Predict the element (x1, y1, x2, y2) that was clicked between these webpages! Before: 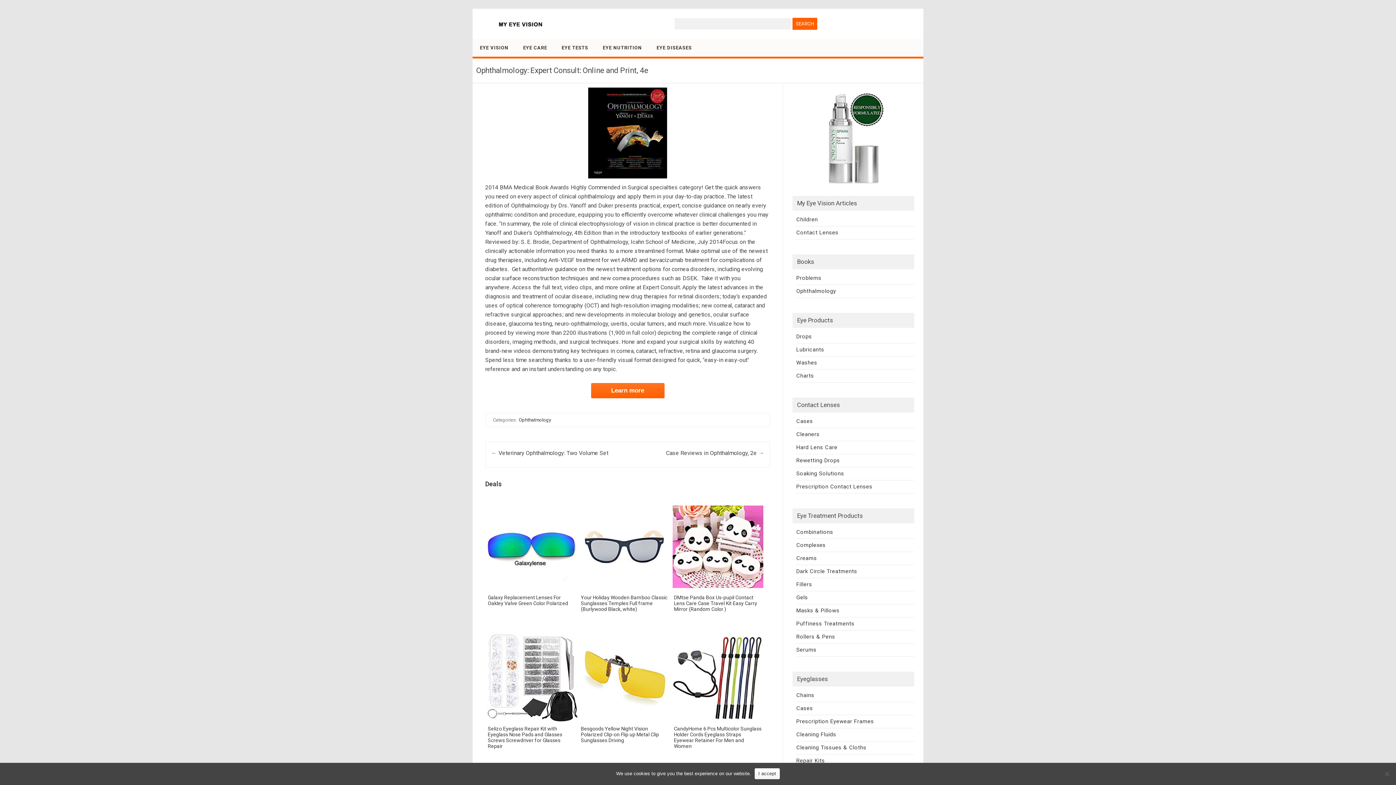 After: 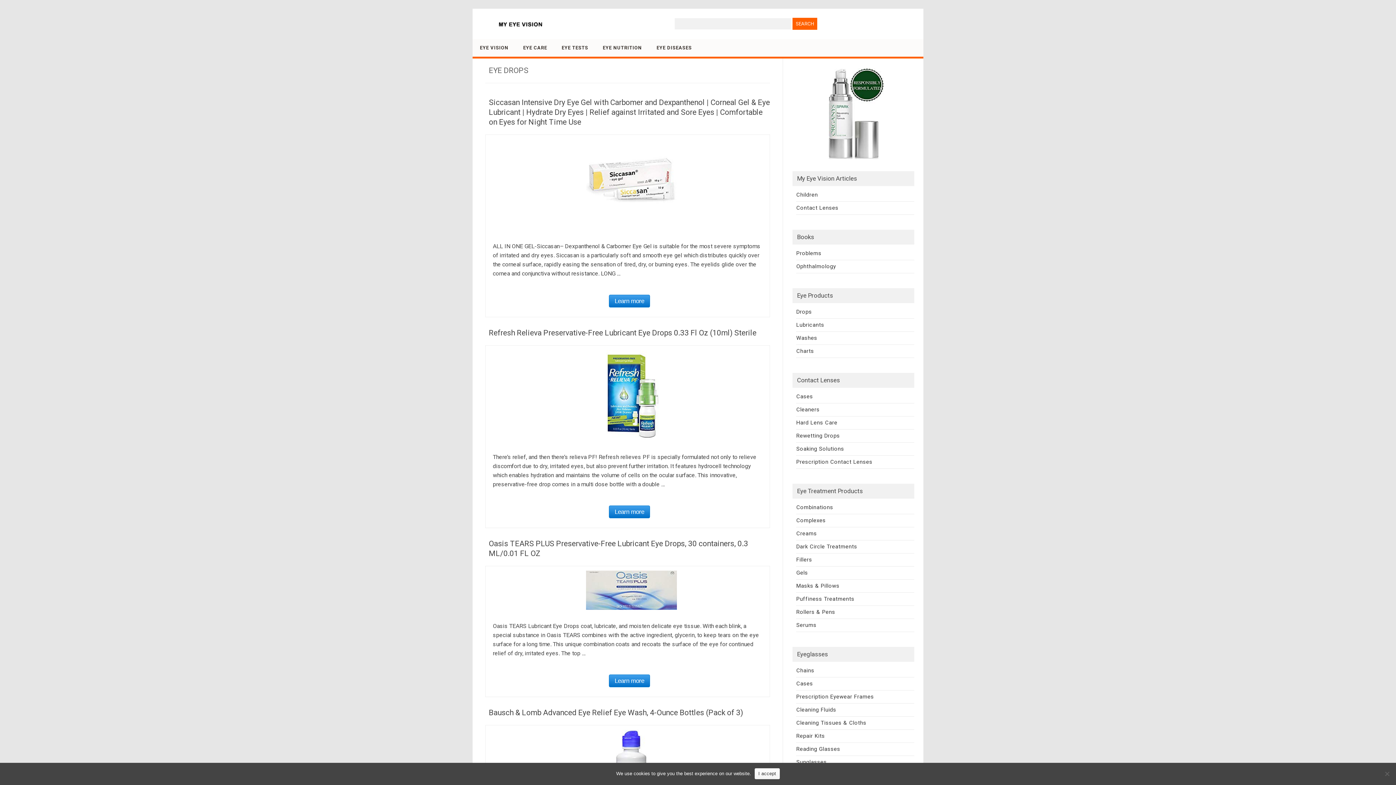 Action: bbox: (796, 333, 812, 339) label: Drops